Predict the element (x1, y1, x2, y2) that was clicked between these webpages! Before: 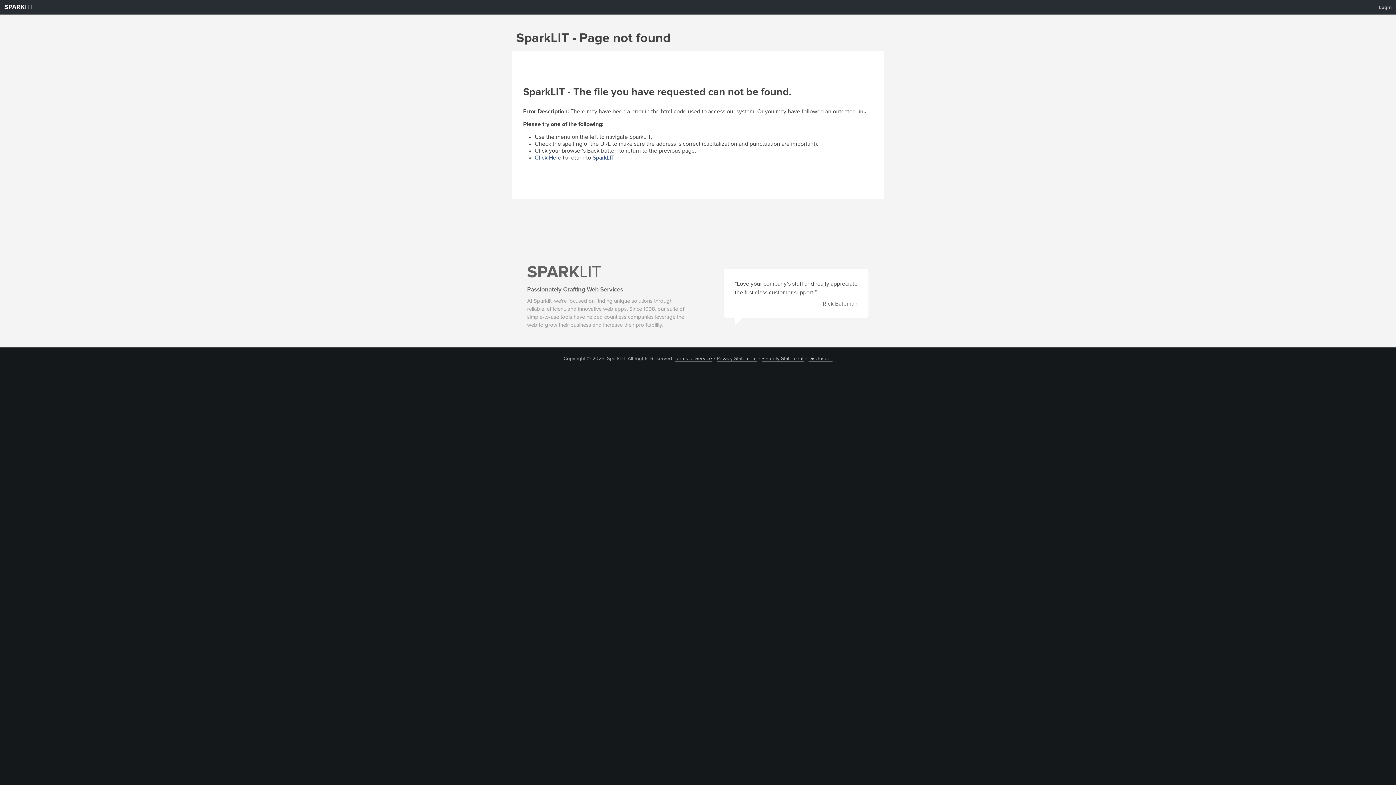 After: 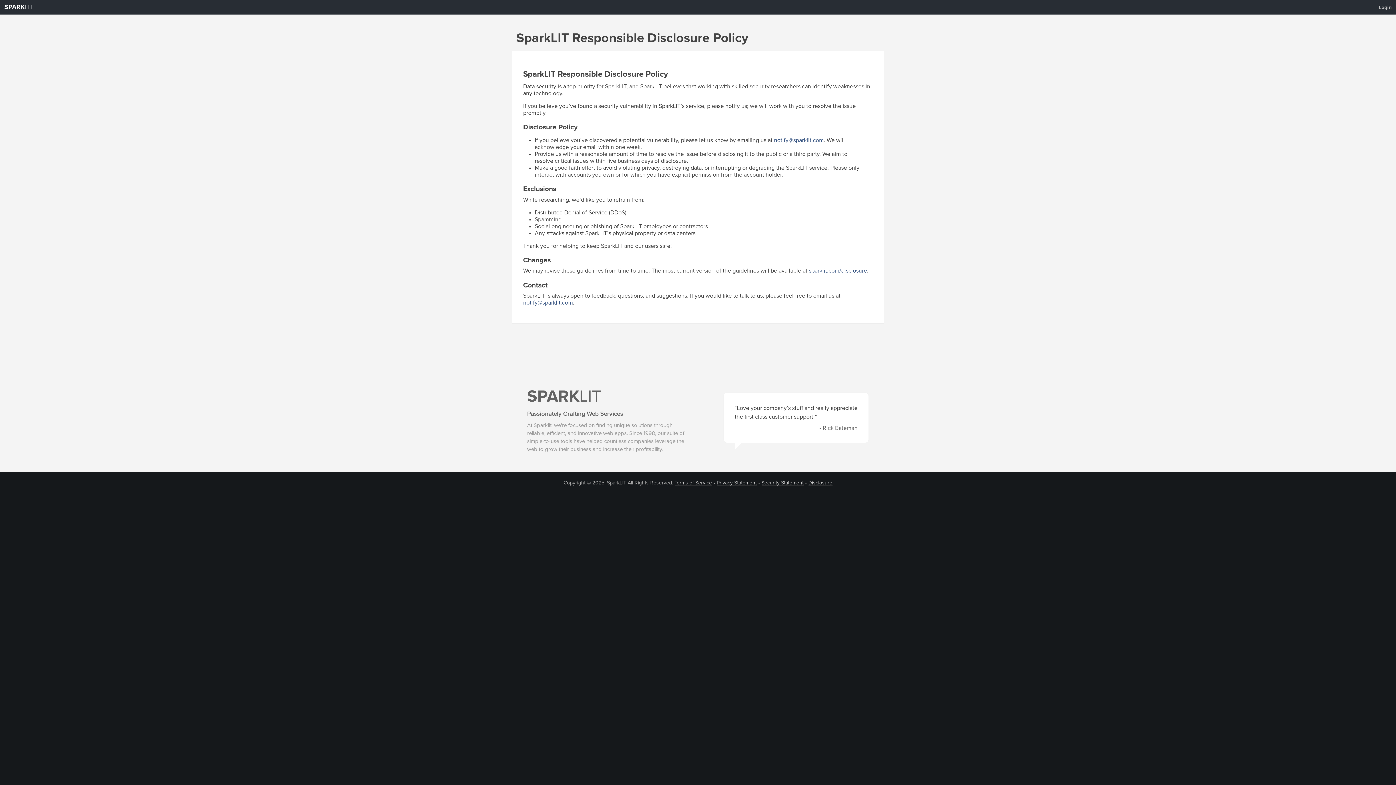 Action: bbox: (808, 356, 832, 361) label: Disclosure